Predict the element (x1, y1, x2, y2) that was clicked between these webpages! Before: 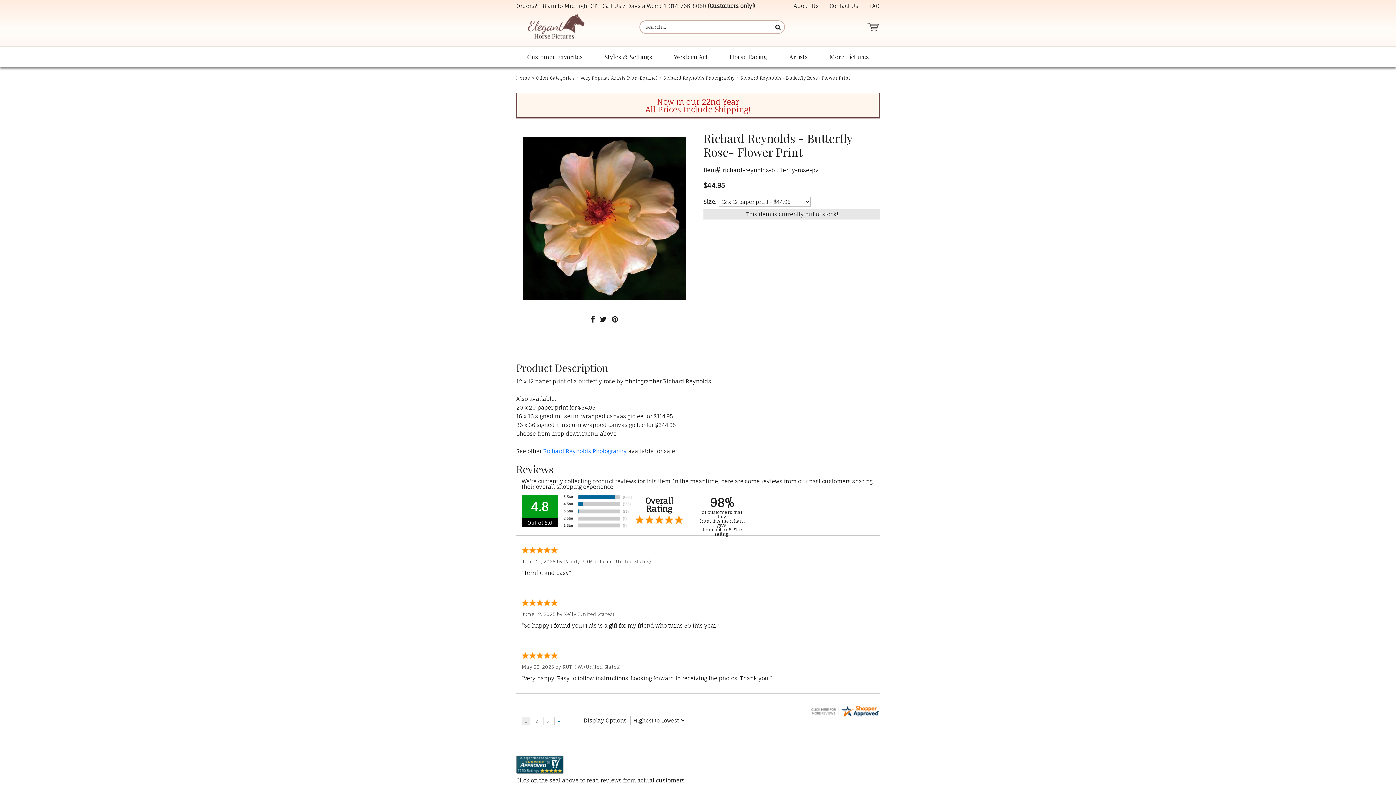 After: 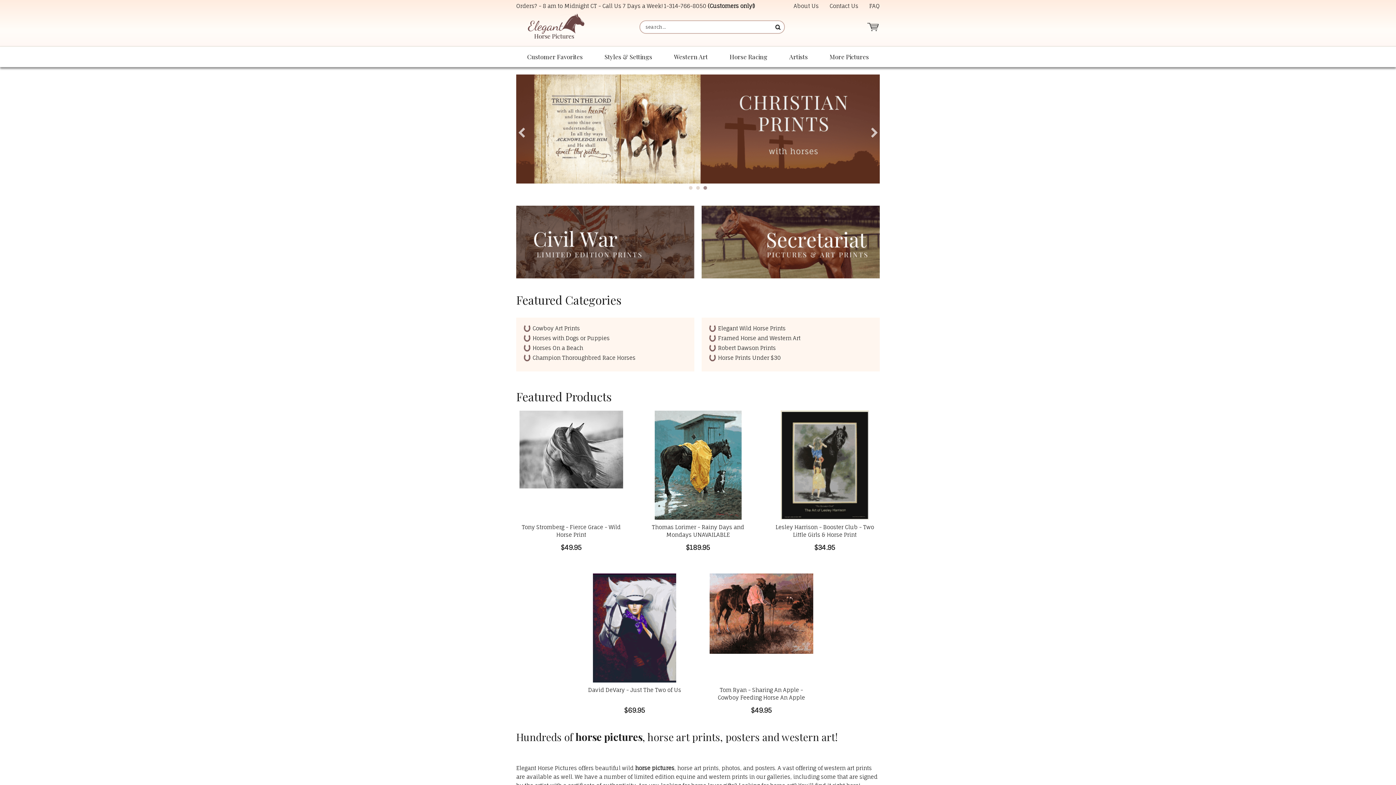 Action: label: Home bbox: (516, 75, 530, 80)